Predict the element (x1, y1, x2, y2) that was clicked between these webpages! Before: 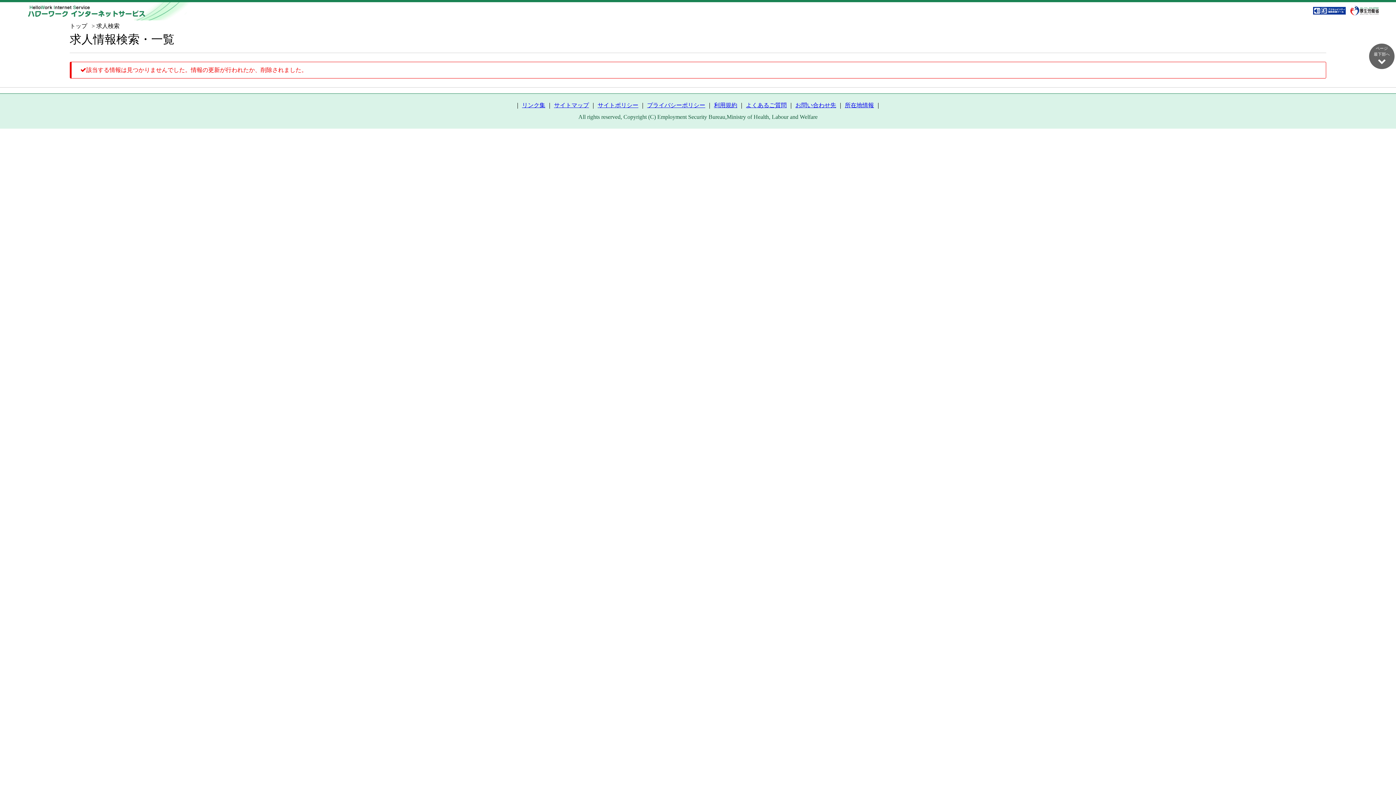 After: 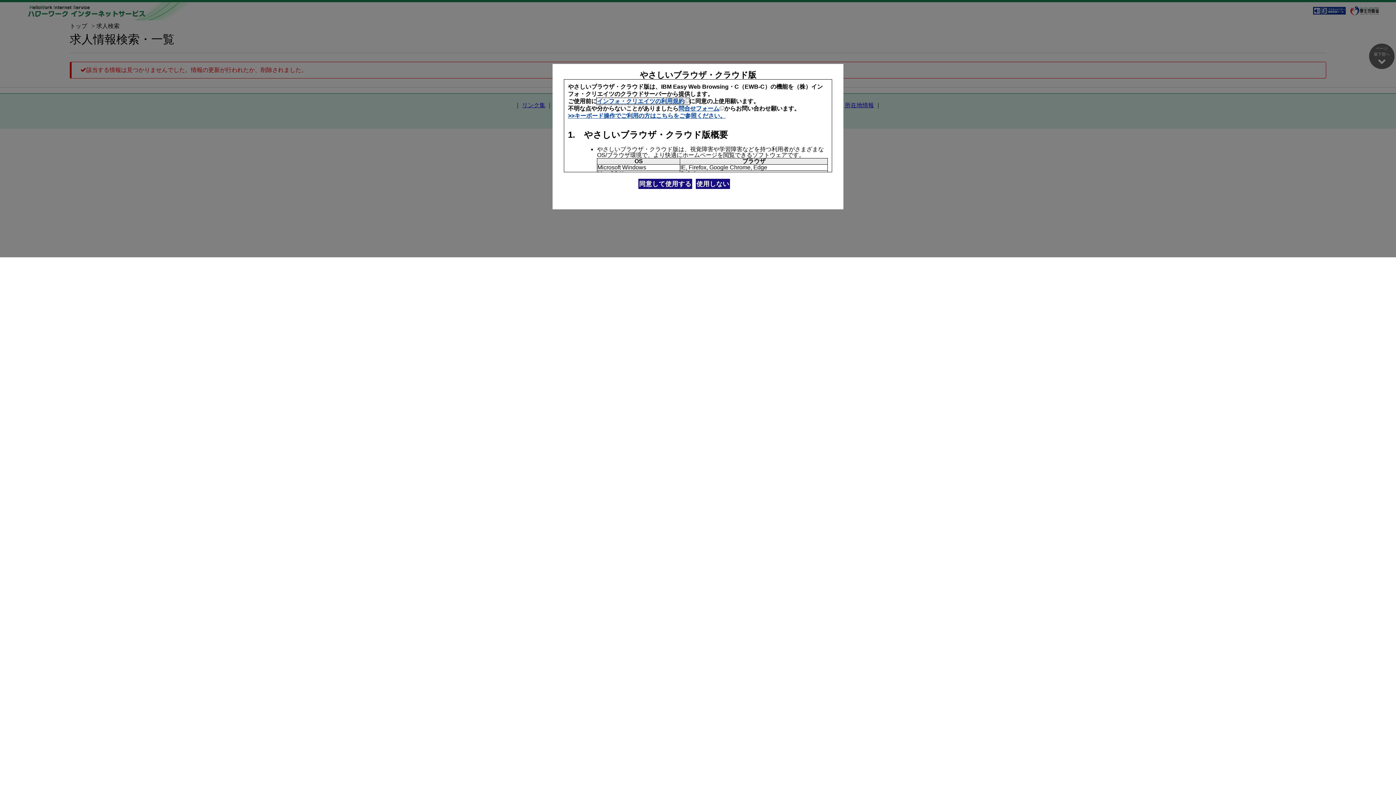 Action: bbox: (1313, 6, 1346, 15)